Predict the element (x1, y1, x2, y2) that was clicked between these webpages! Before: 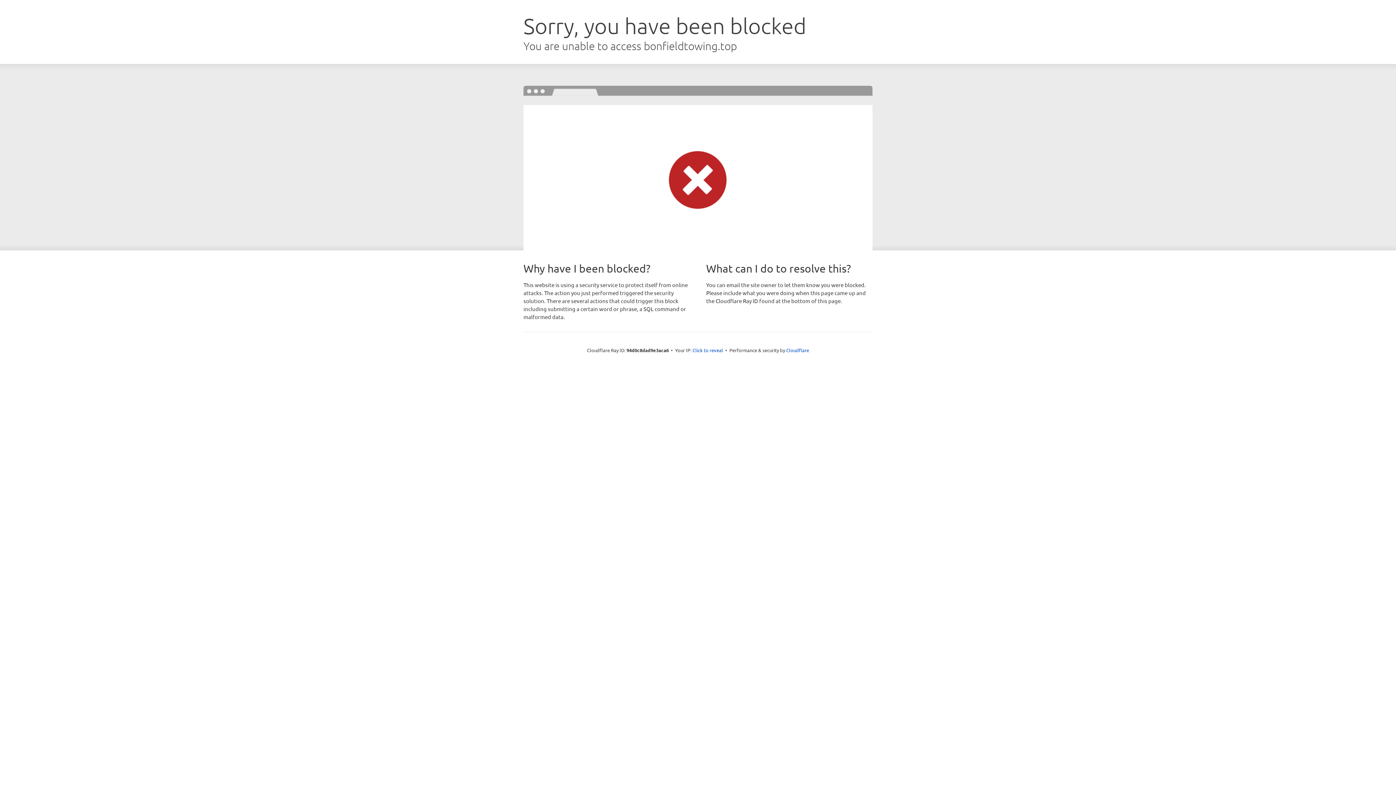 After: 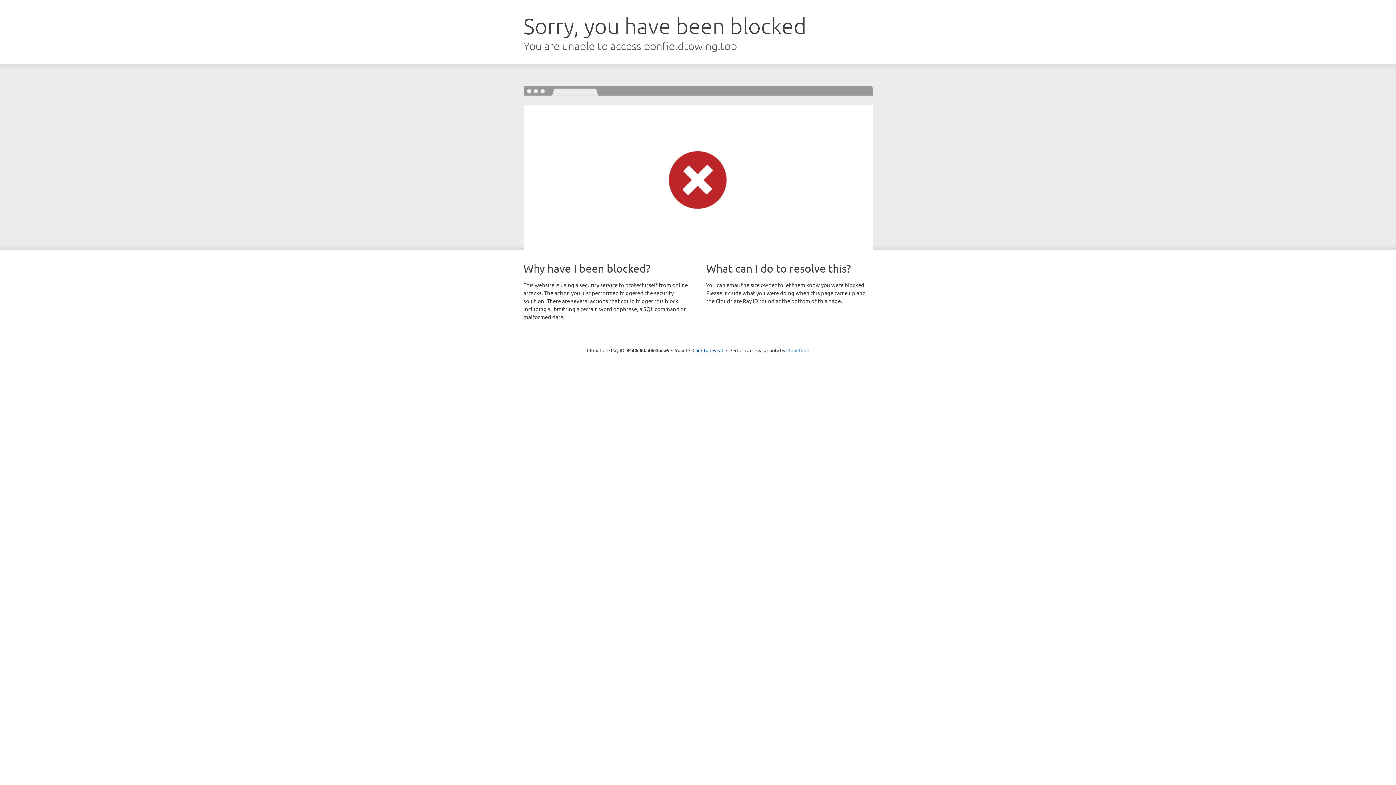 Action: bbox: (786, 347, 809, 353) label: Cloudflare